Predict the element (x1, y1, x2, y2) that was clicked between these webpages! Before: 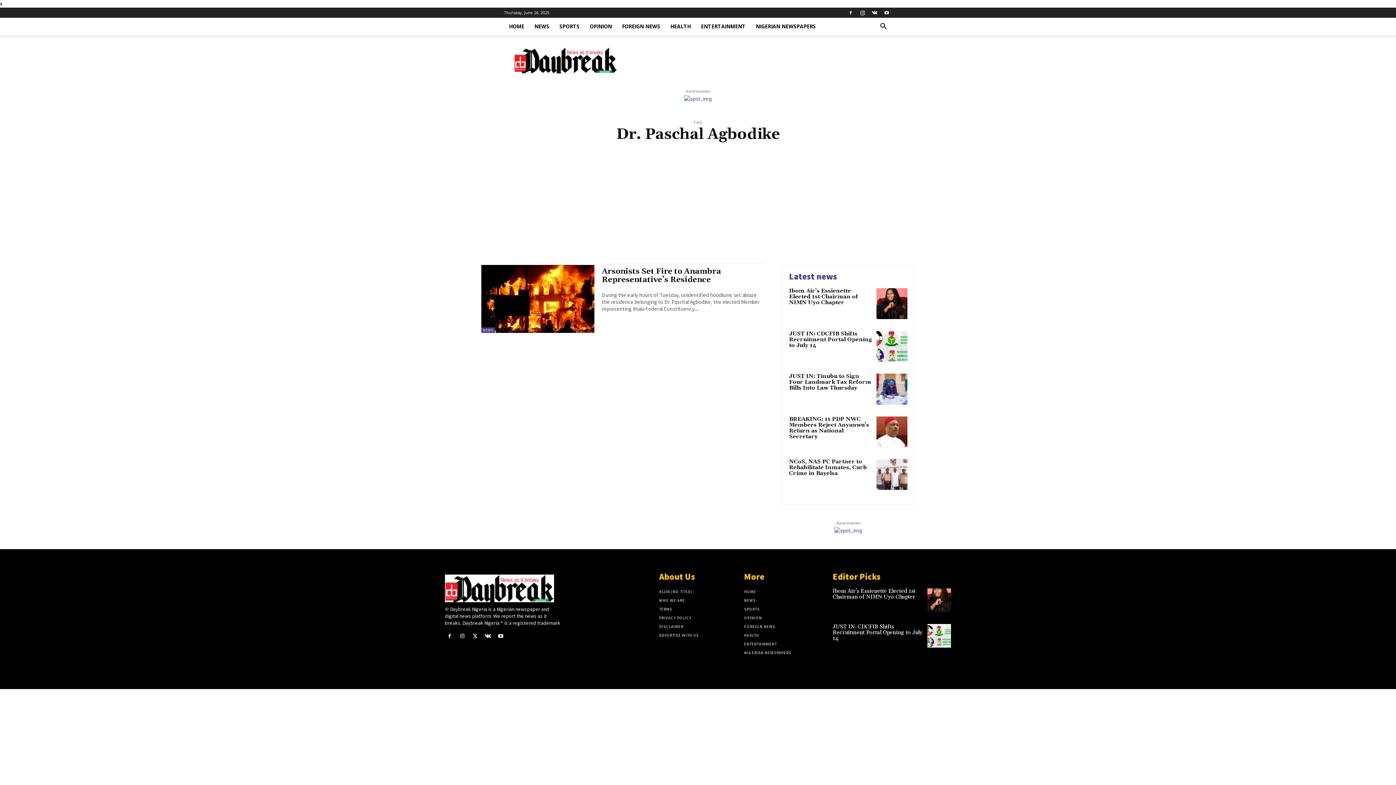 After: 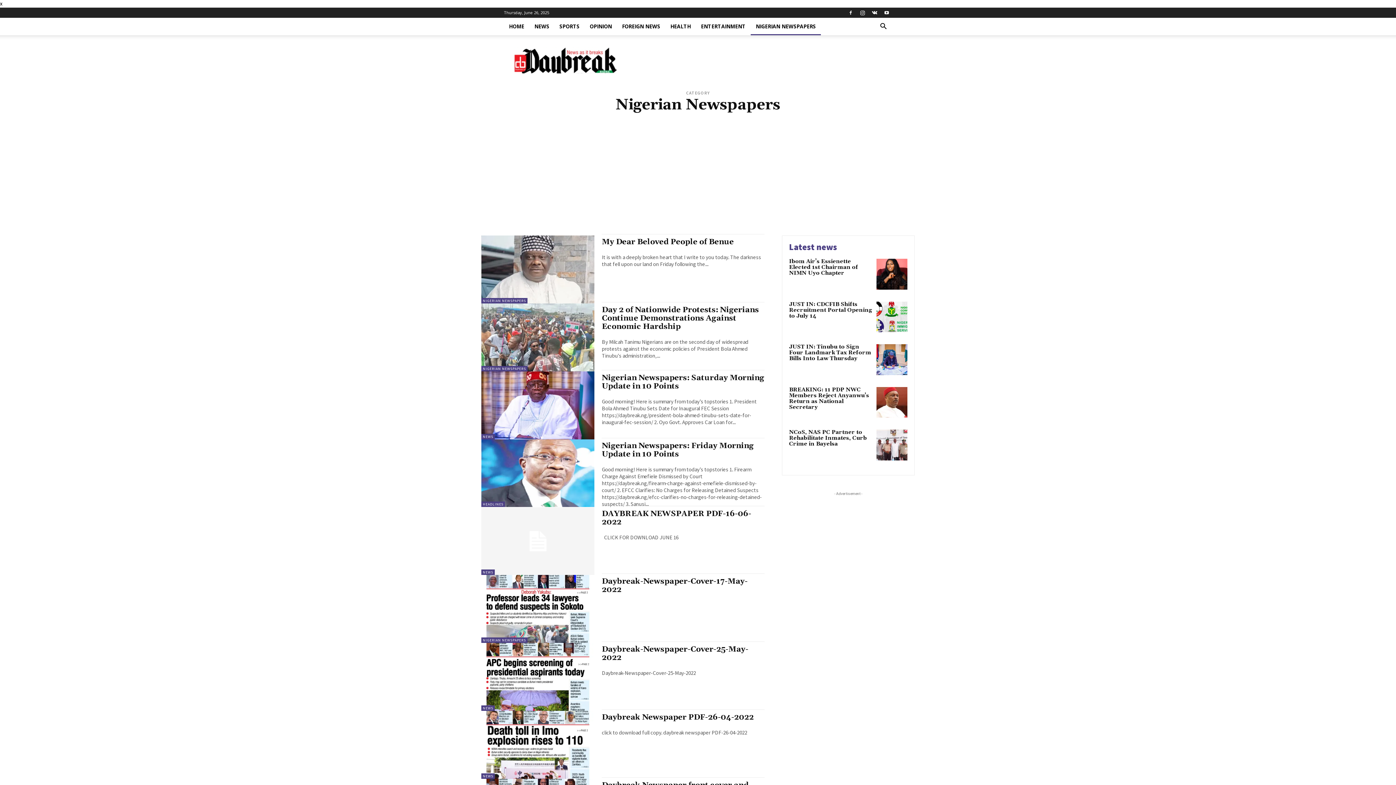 Action: bbox: (744, 648, 821, 657) label: NIGERIAN NEWSPAPERS